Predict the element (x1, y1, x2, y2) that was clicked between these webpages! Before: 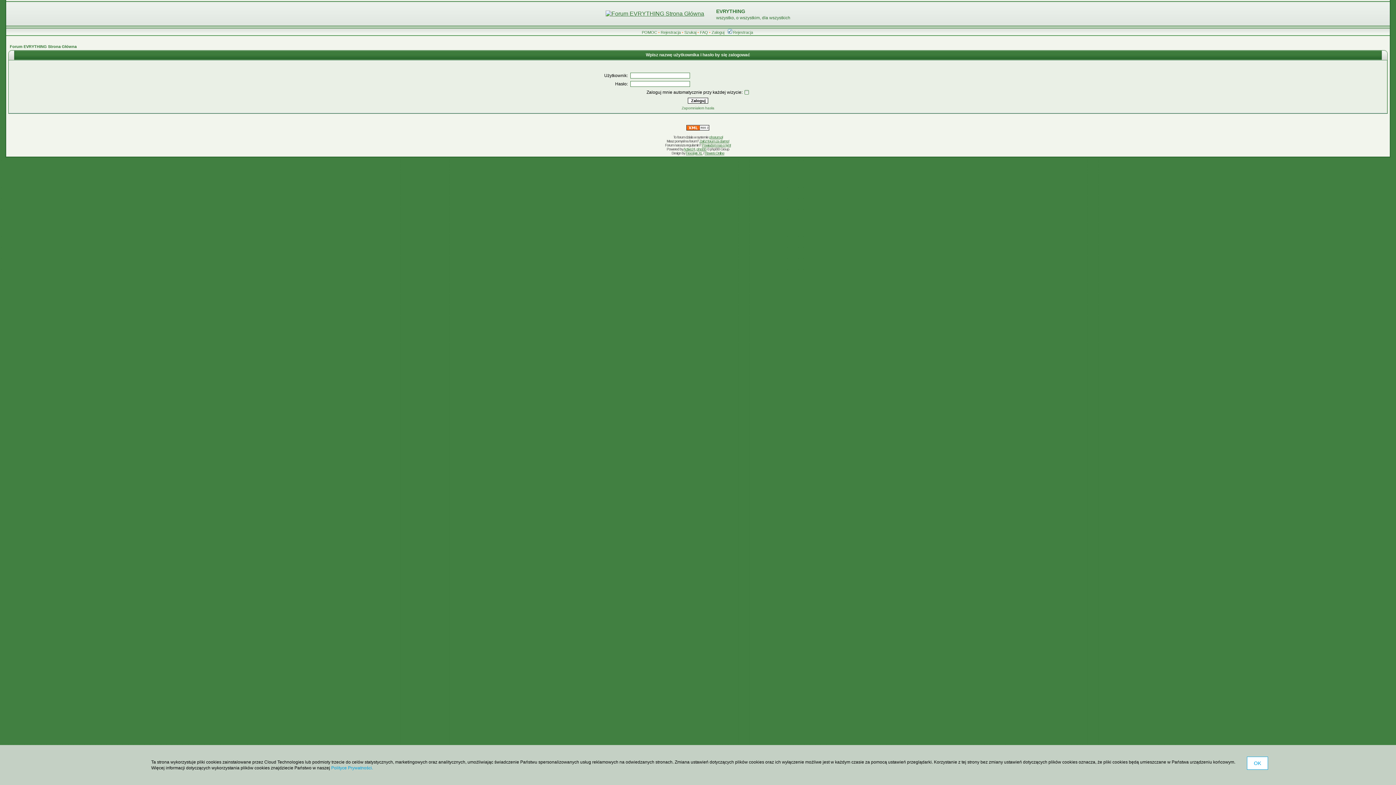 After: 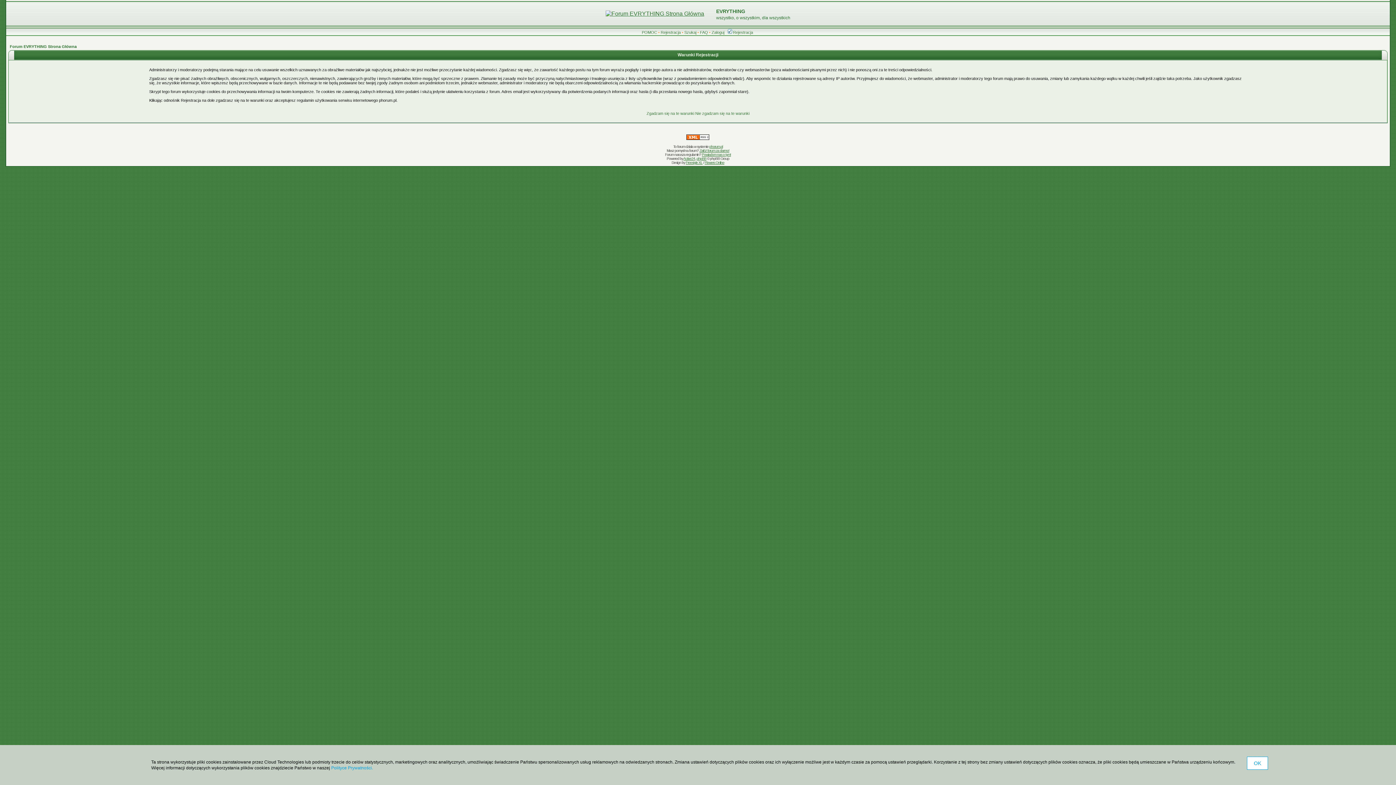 Action: label: Rejestracja bbox: (726, 30, 753, 34)